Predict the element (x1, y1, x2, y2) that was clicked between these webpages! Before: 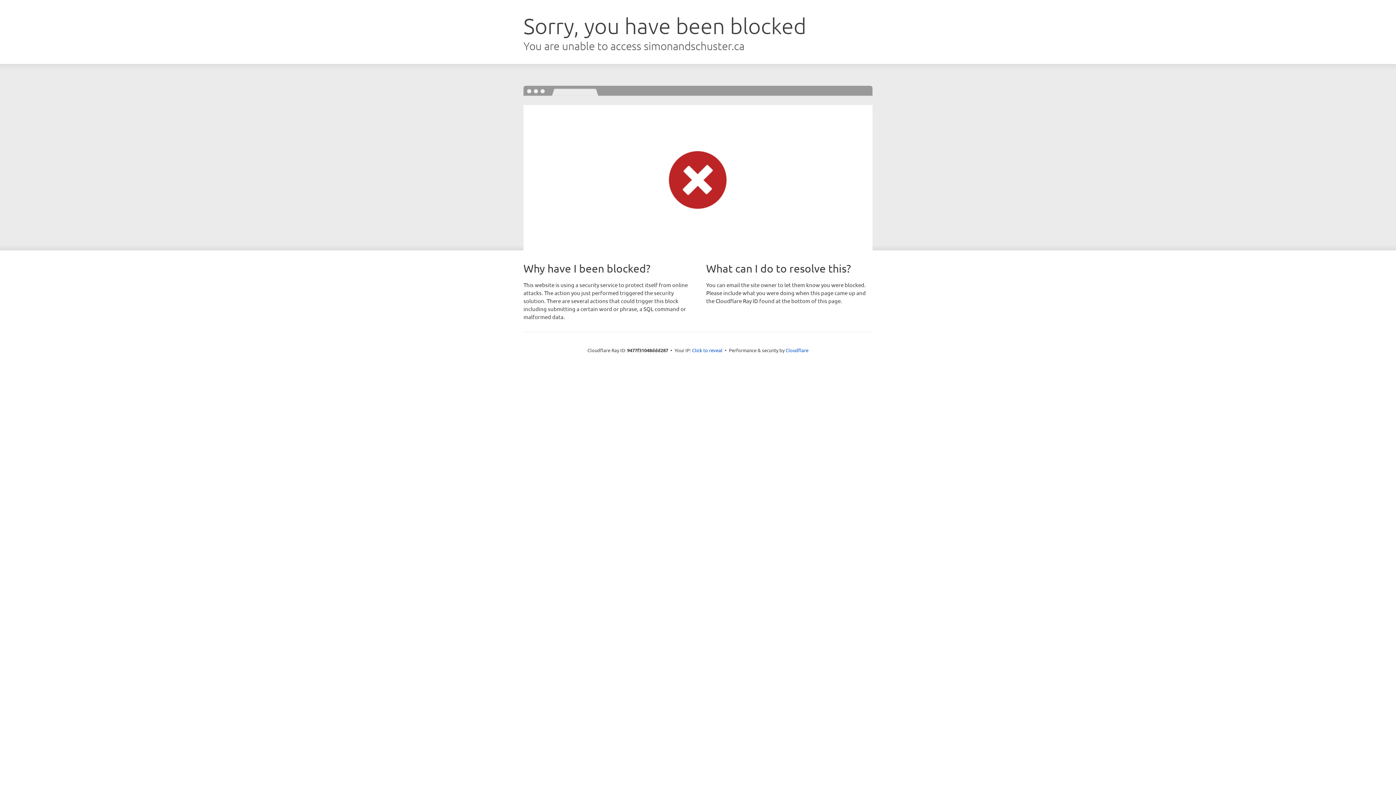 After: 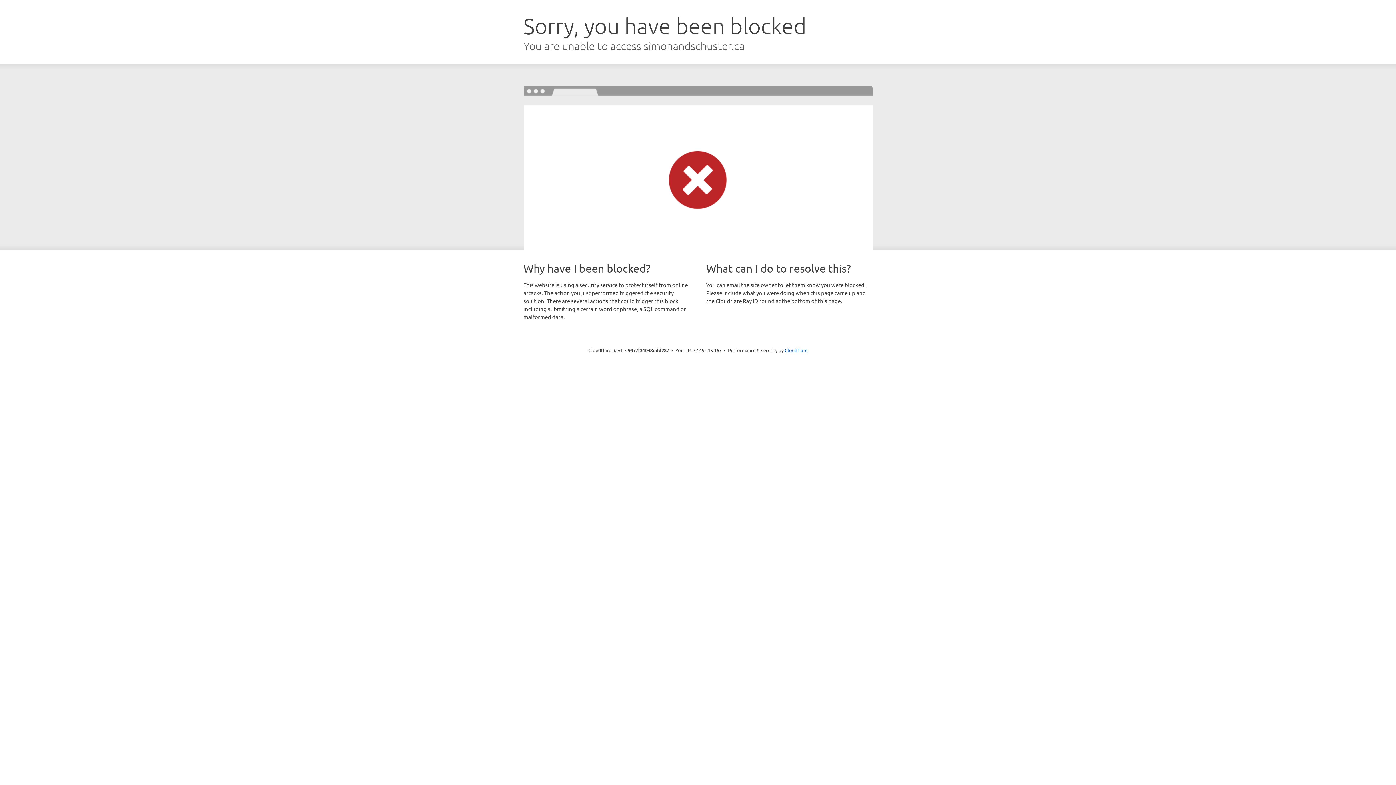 Action: label: Click to reveal bbox: (692, 346, 722, 353)